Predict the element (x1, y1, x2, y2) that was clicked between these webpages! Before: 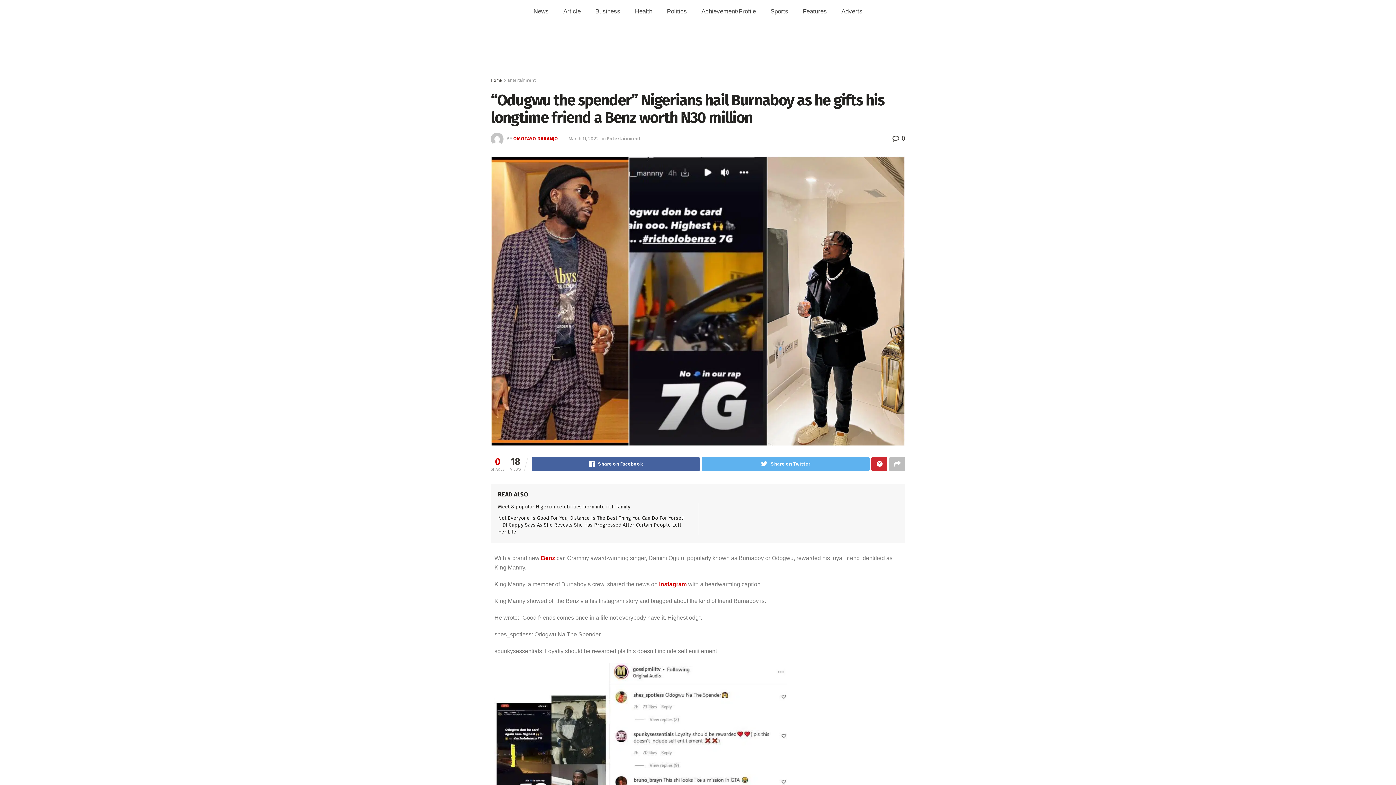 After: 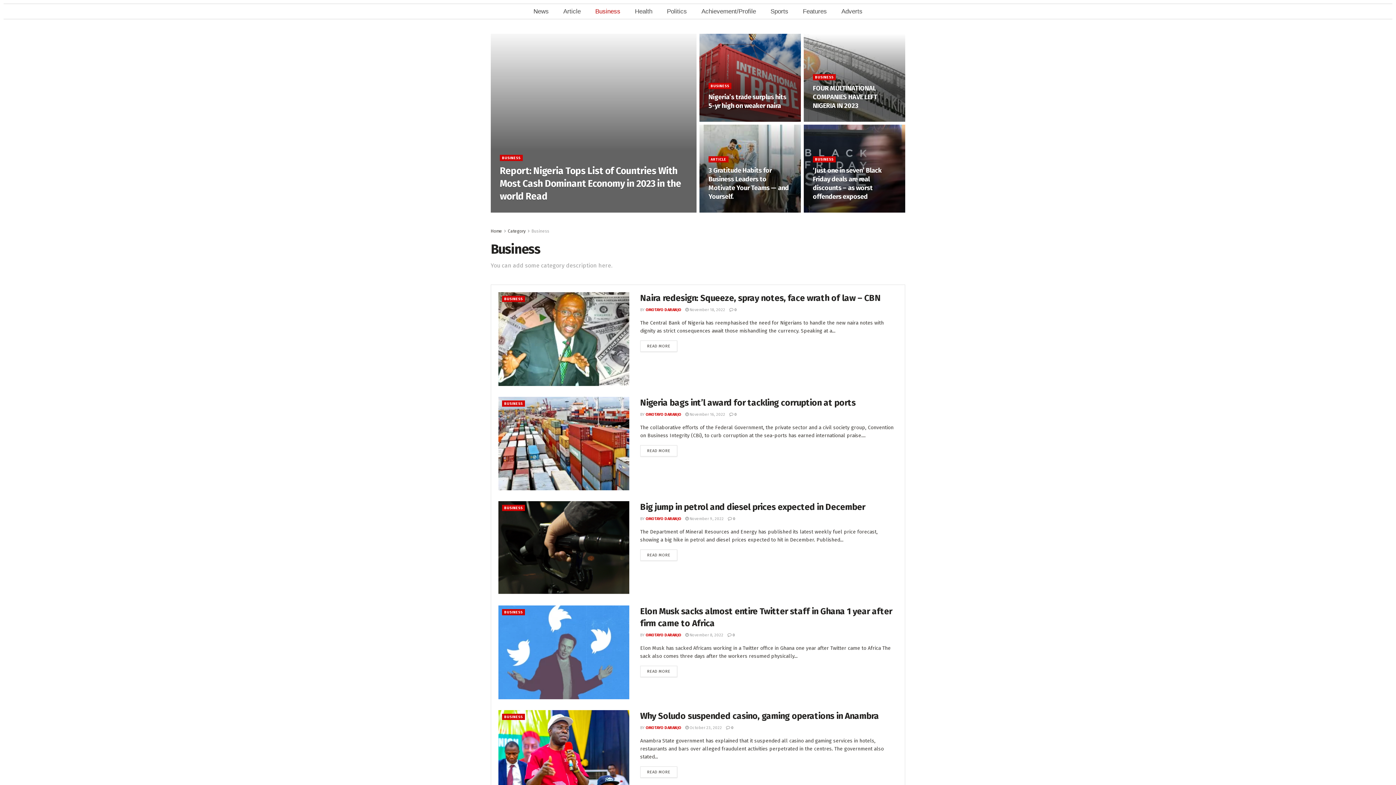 Action: bbox: (588, 4, 627, 18) label: Business